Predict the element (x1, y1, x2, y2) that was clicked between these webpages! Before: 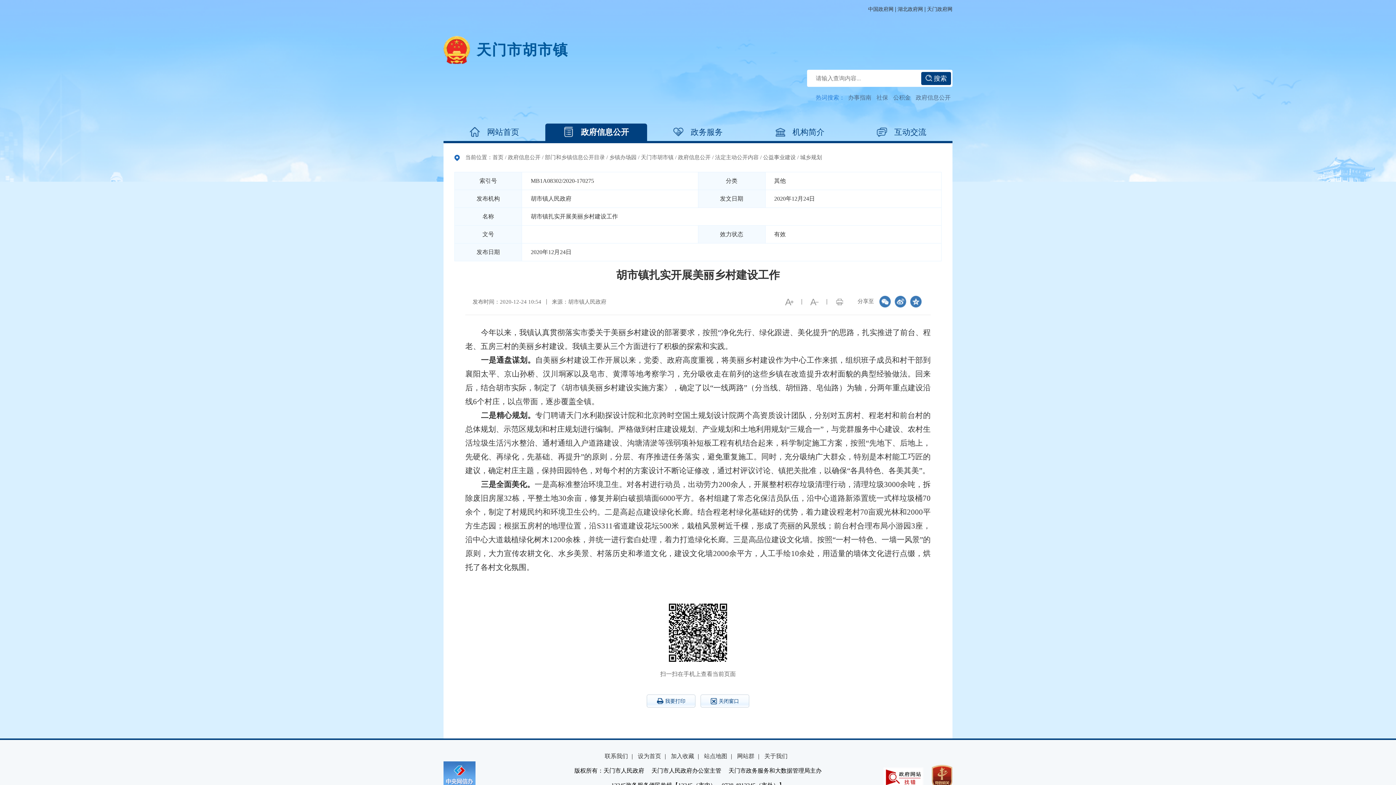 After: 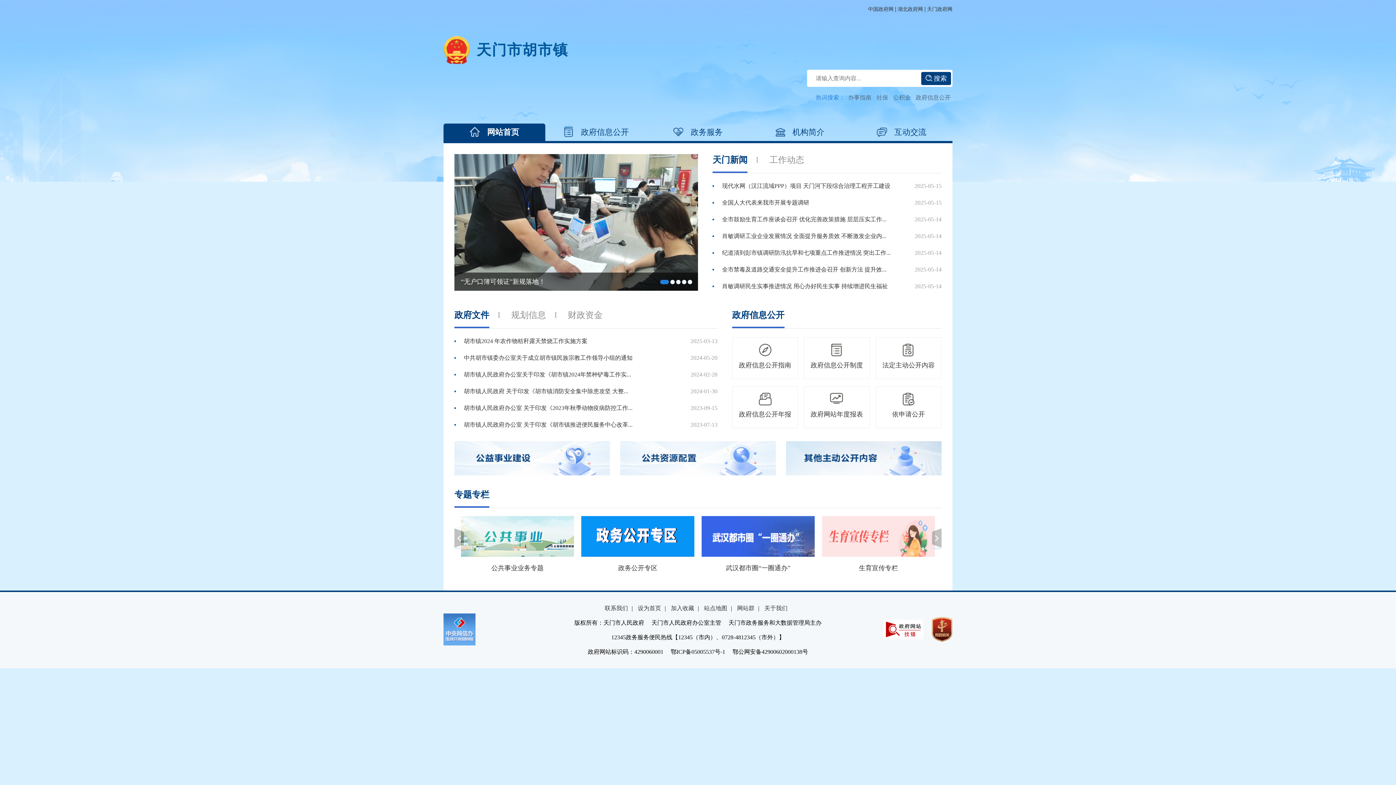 Action: label: 天门市胡市镇 bbox: (641, 154, 673, 161)